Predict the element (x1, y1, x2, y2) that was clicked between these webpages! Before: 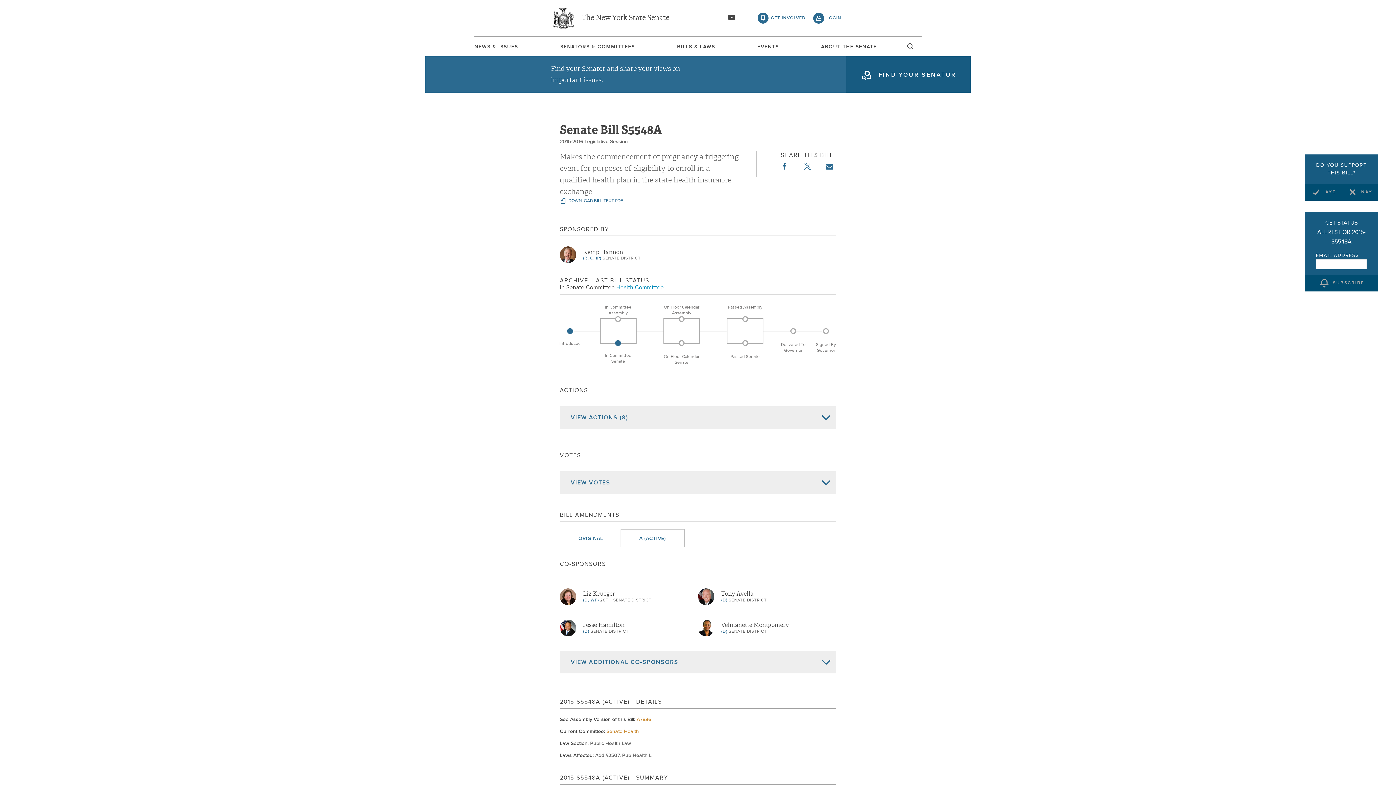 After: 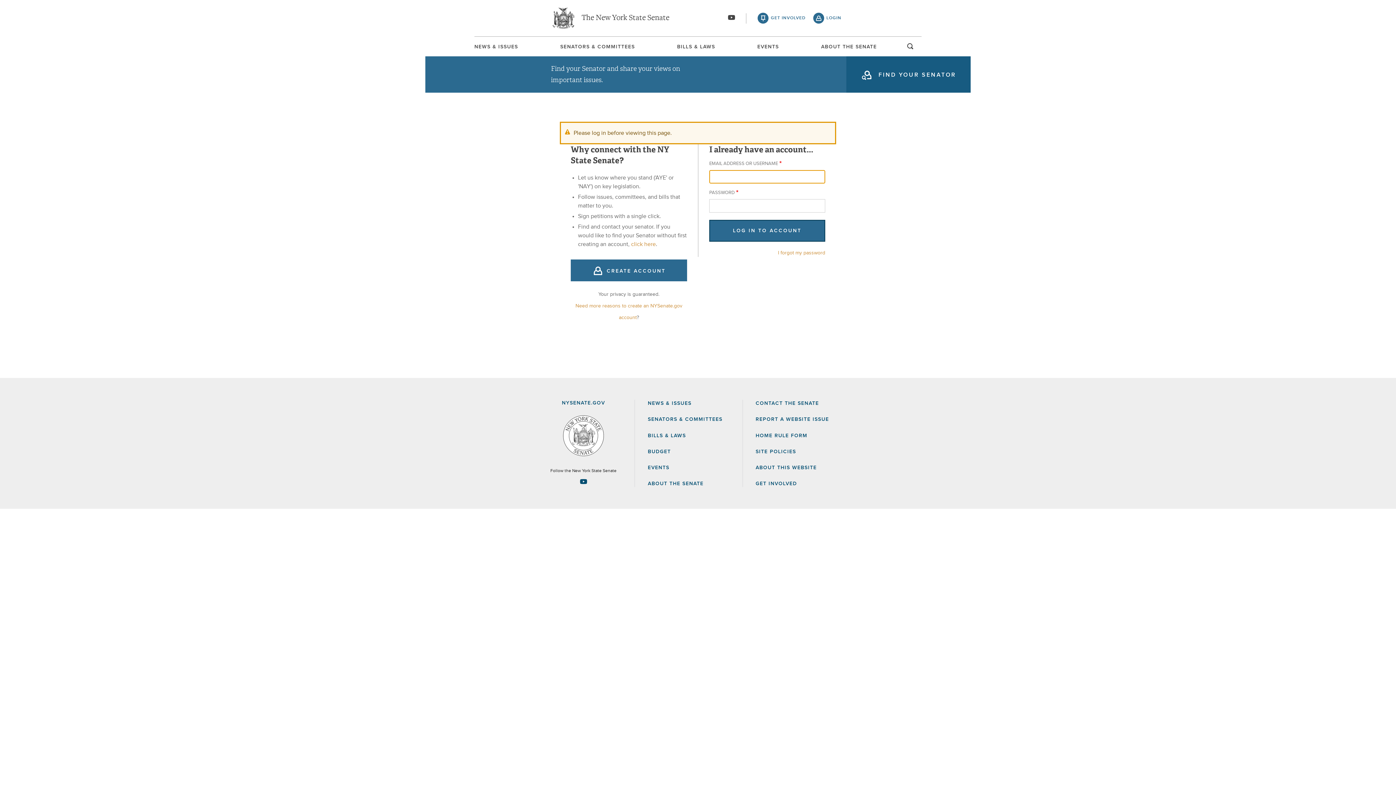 Action: bbox: (583, 621, 624, 629) label: Jesse Hamilton